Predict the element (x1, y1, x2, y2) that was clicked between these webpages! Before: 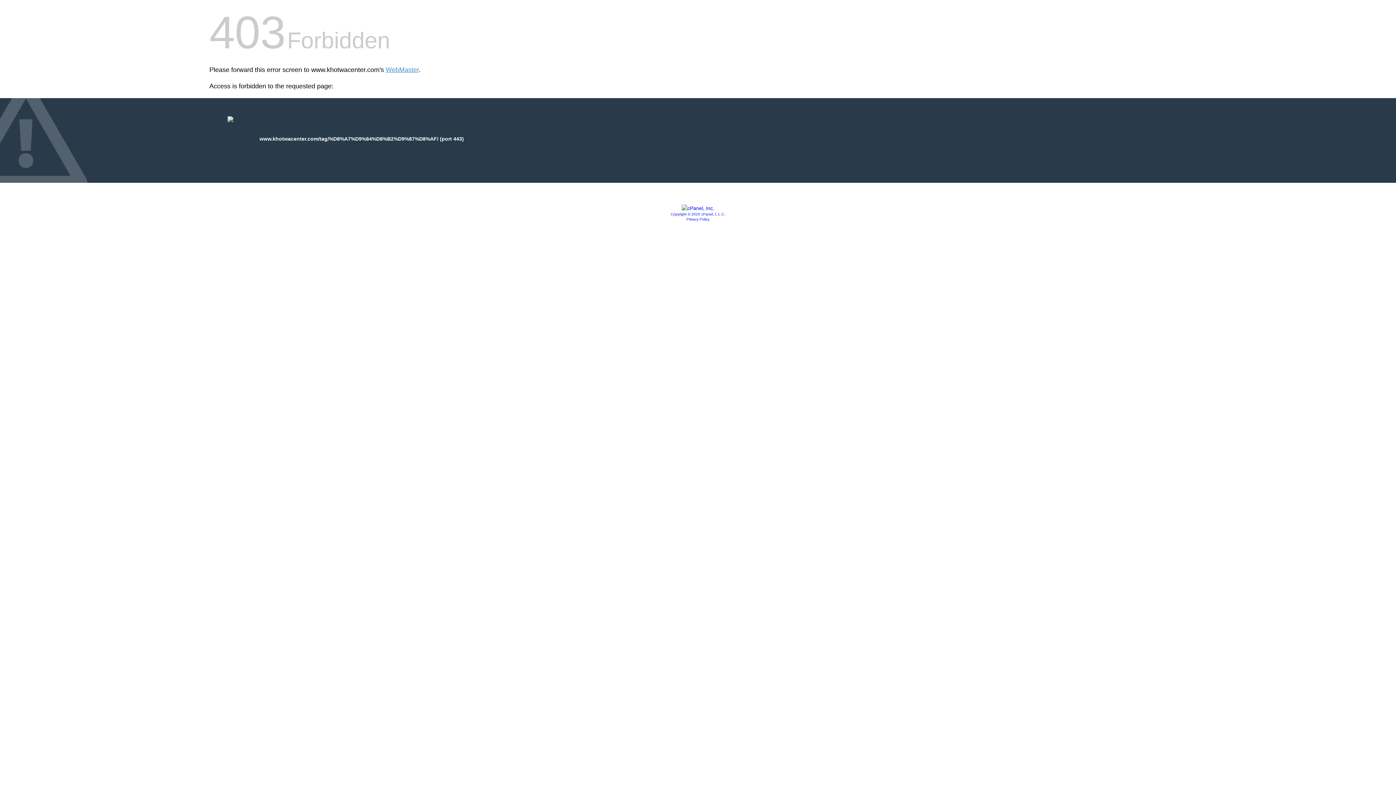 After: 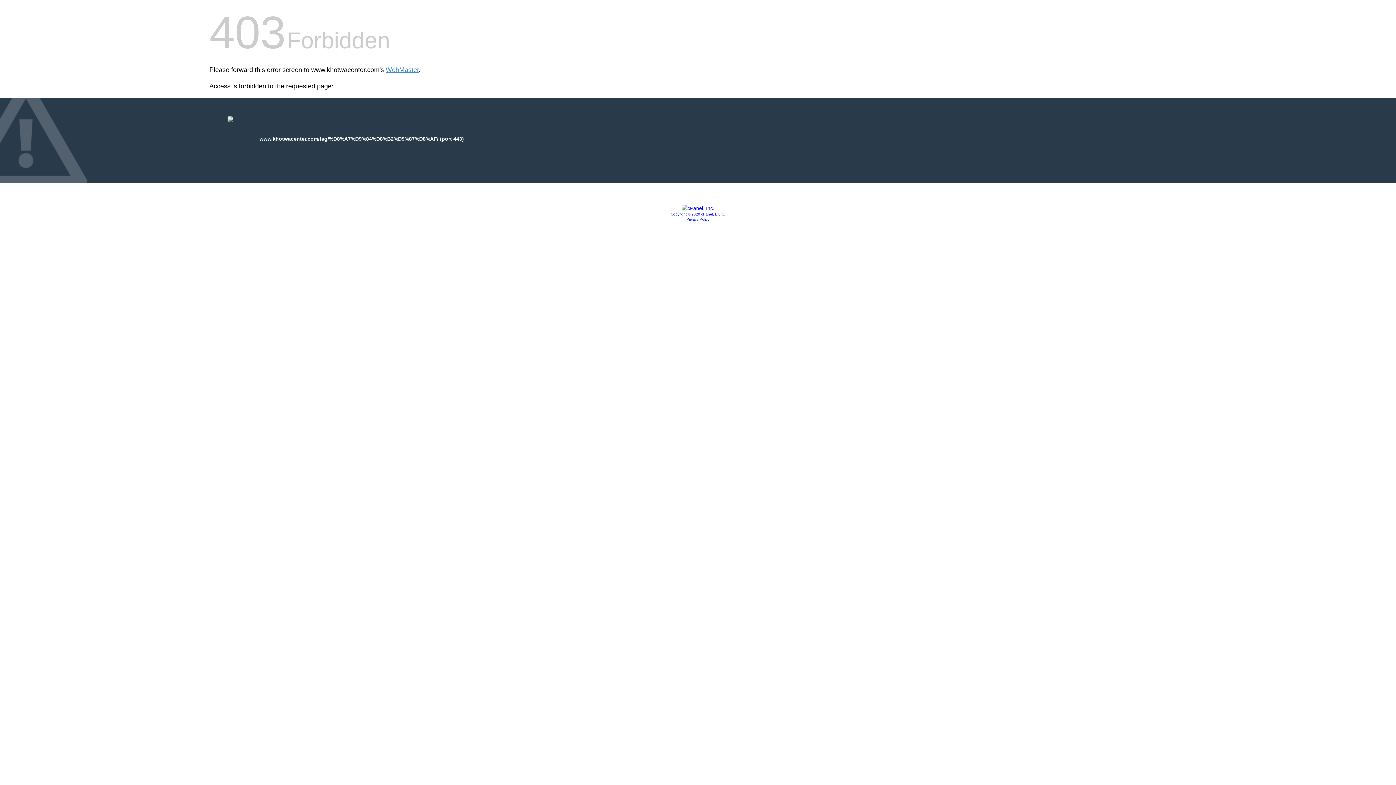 Action: bbox: (670, 212, 725, 216) label: Copyright © 2020 cPanel, L.L.C.